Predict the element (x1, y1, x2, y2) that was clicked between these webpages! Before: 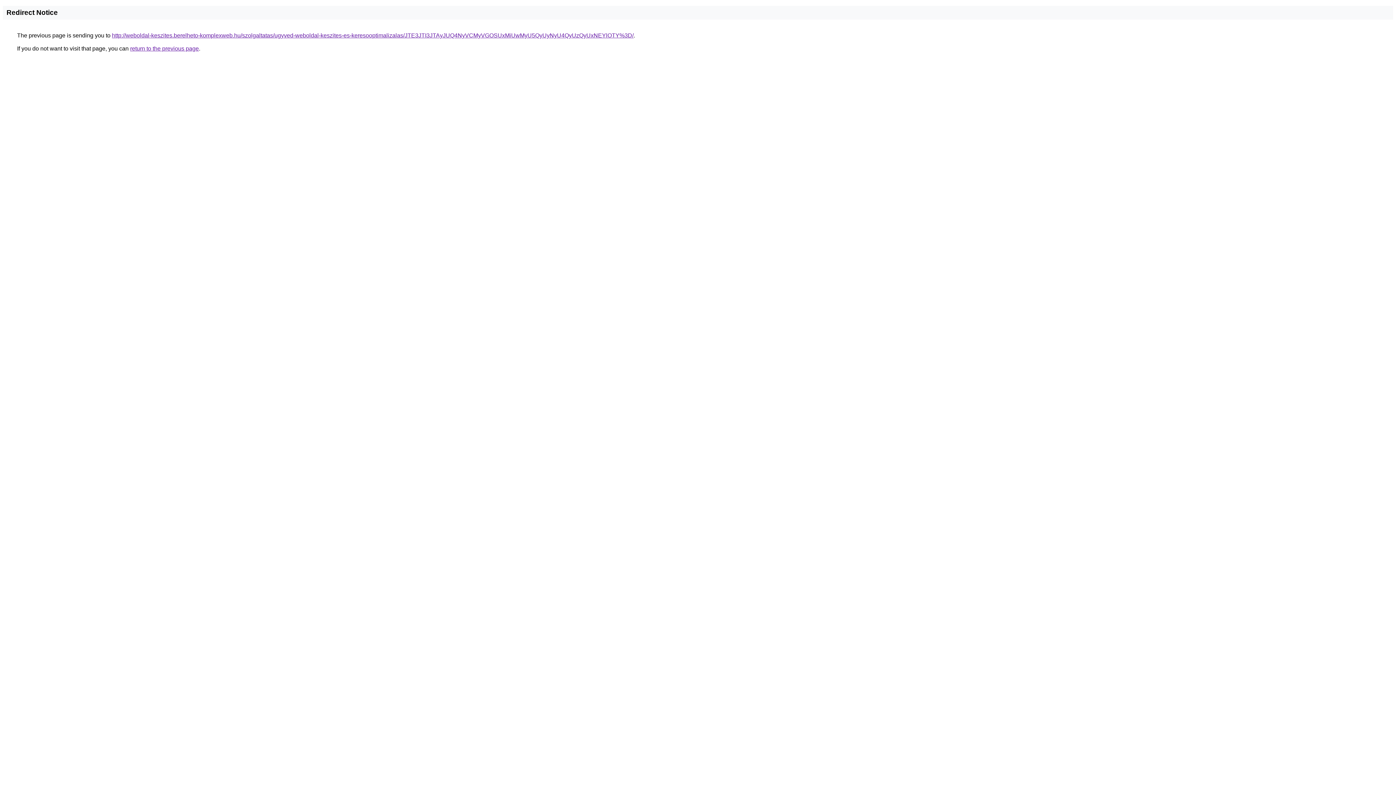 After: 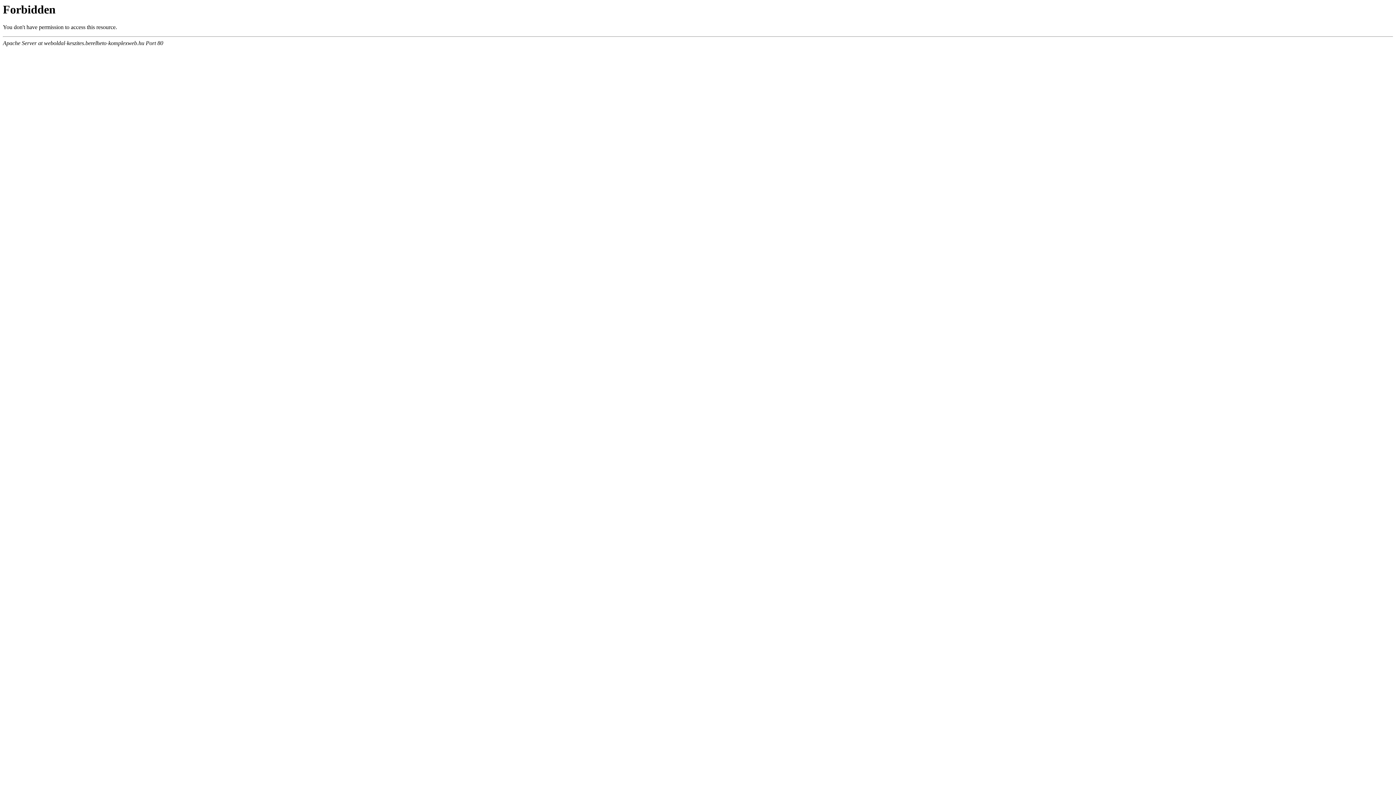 Action: bbox: (112, 32, 633, 38) label: http://weboldal-keszites.berelheto-komplexweb.hu/szolgaltatas/ugyved-weboldal-keszites-es-keresooptimalizalas/JTE3JTI3JTAyJUQ4NyVCMyVGOSUxMiUwMyU5QyUyNyU4QyUzQyUxNEYlOTY%3D/